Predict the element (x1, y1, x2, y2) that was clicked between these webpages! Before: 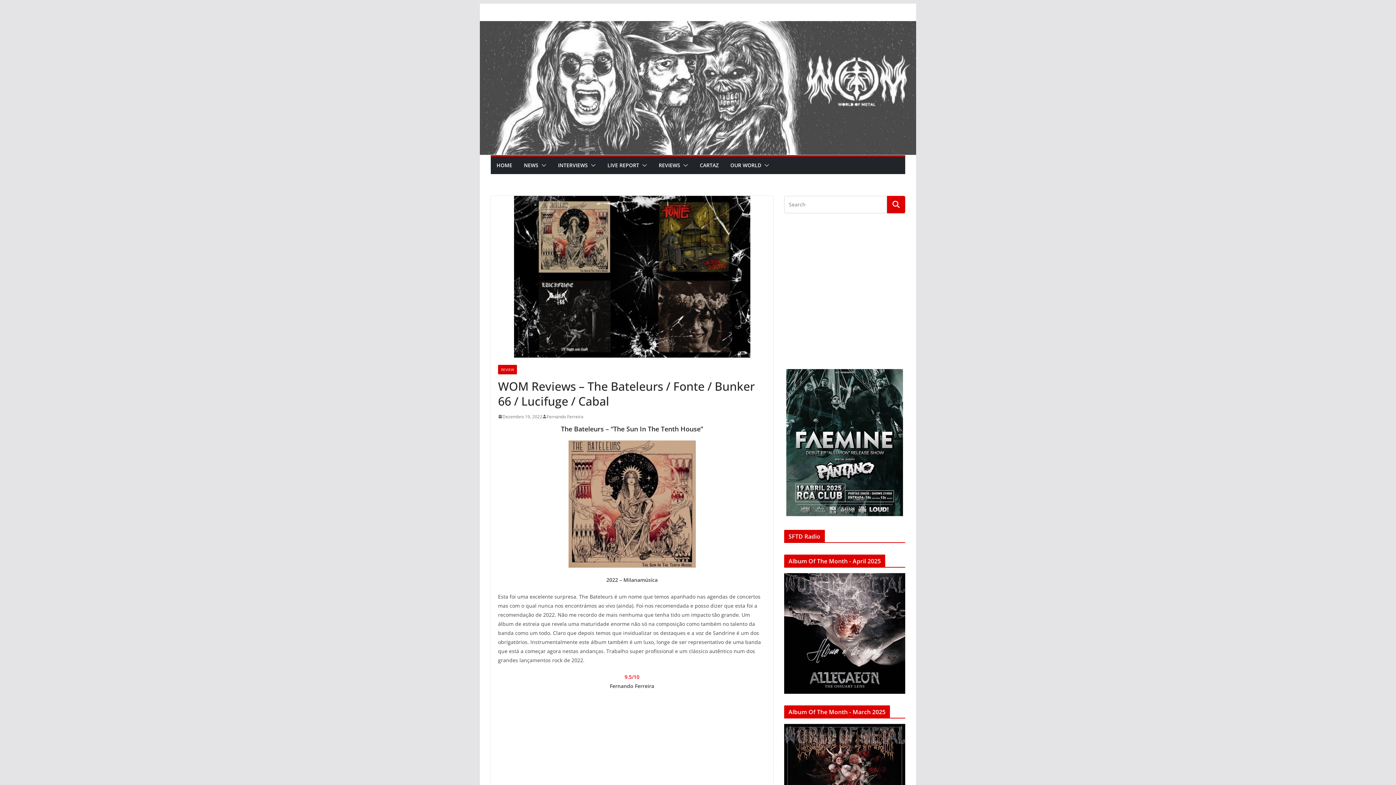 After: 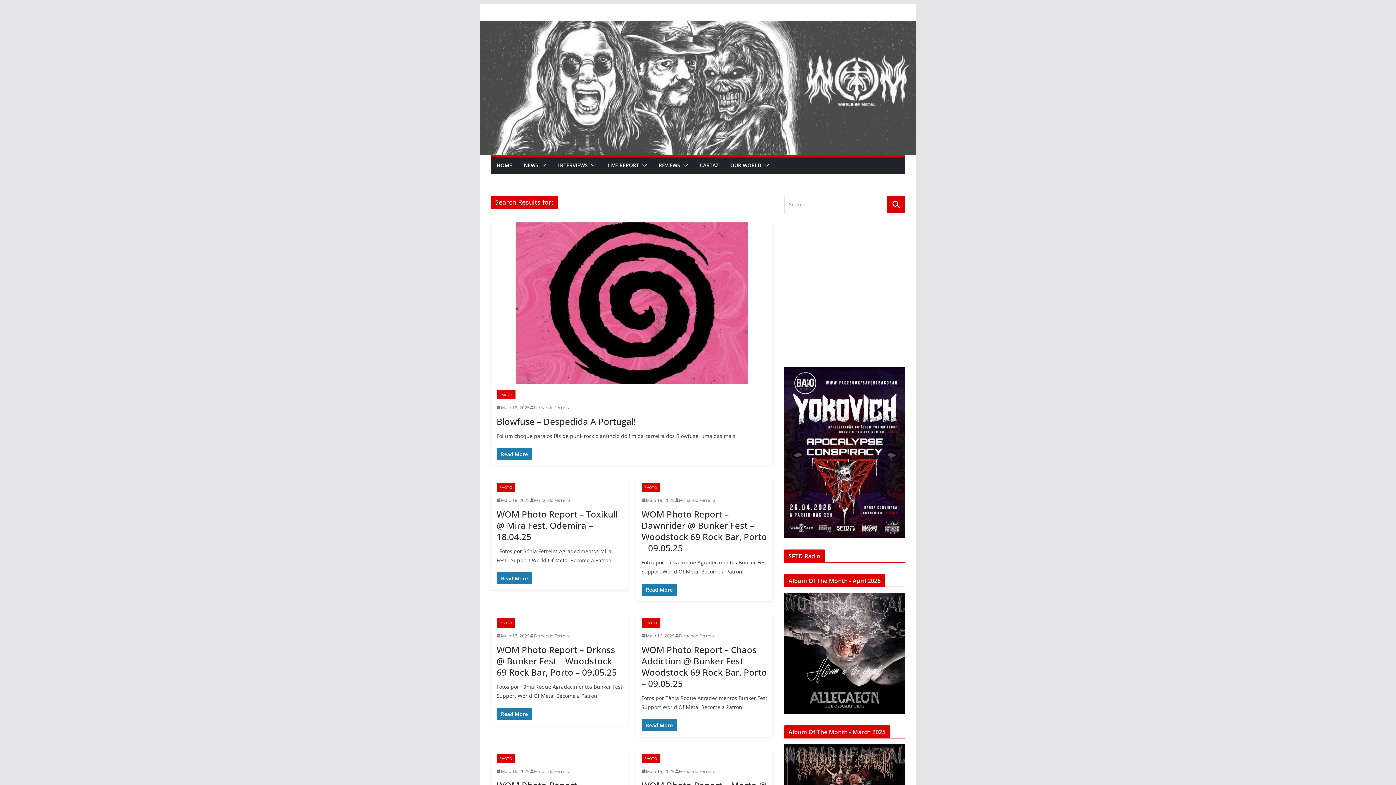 Action: bbox: (887, 195, 905, 213)